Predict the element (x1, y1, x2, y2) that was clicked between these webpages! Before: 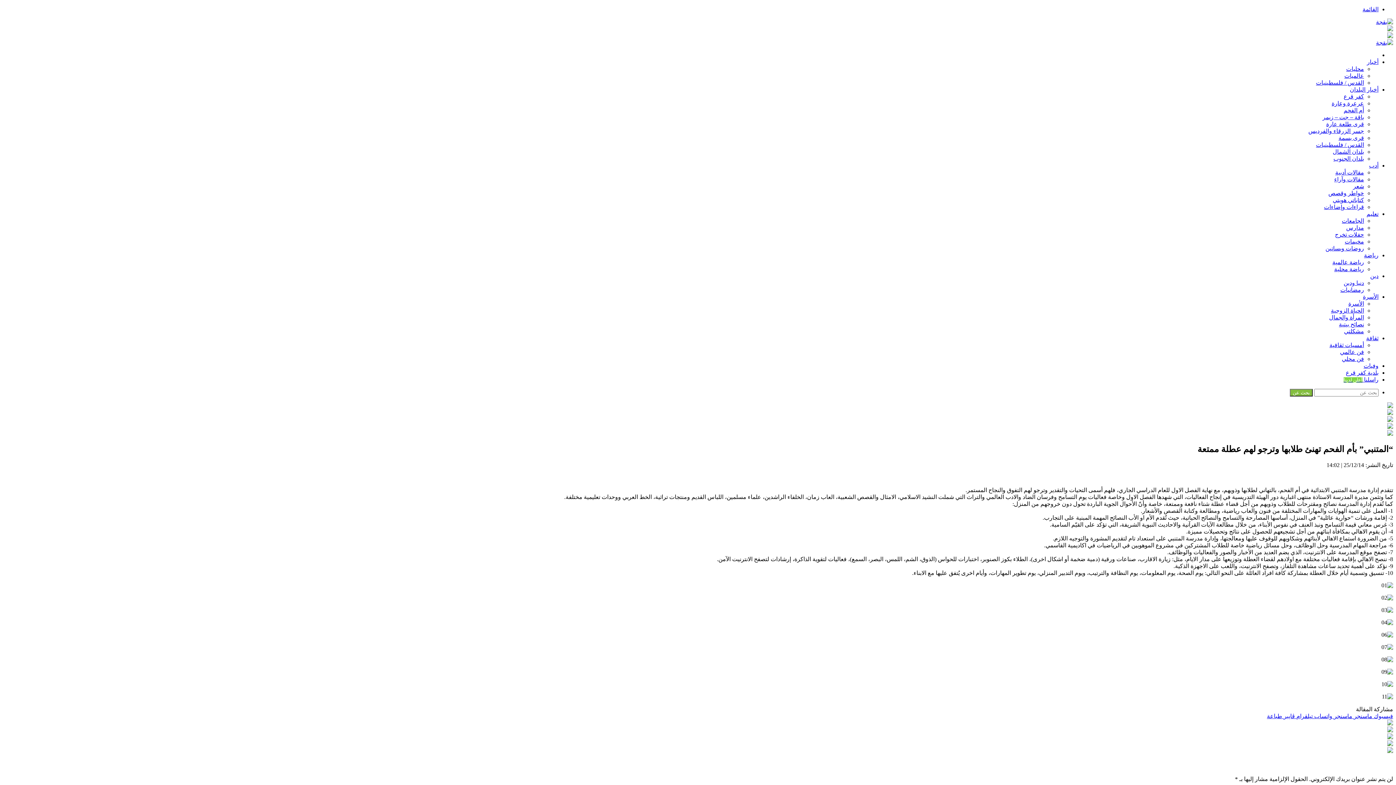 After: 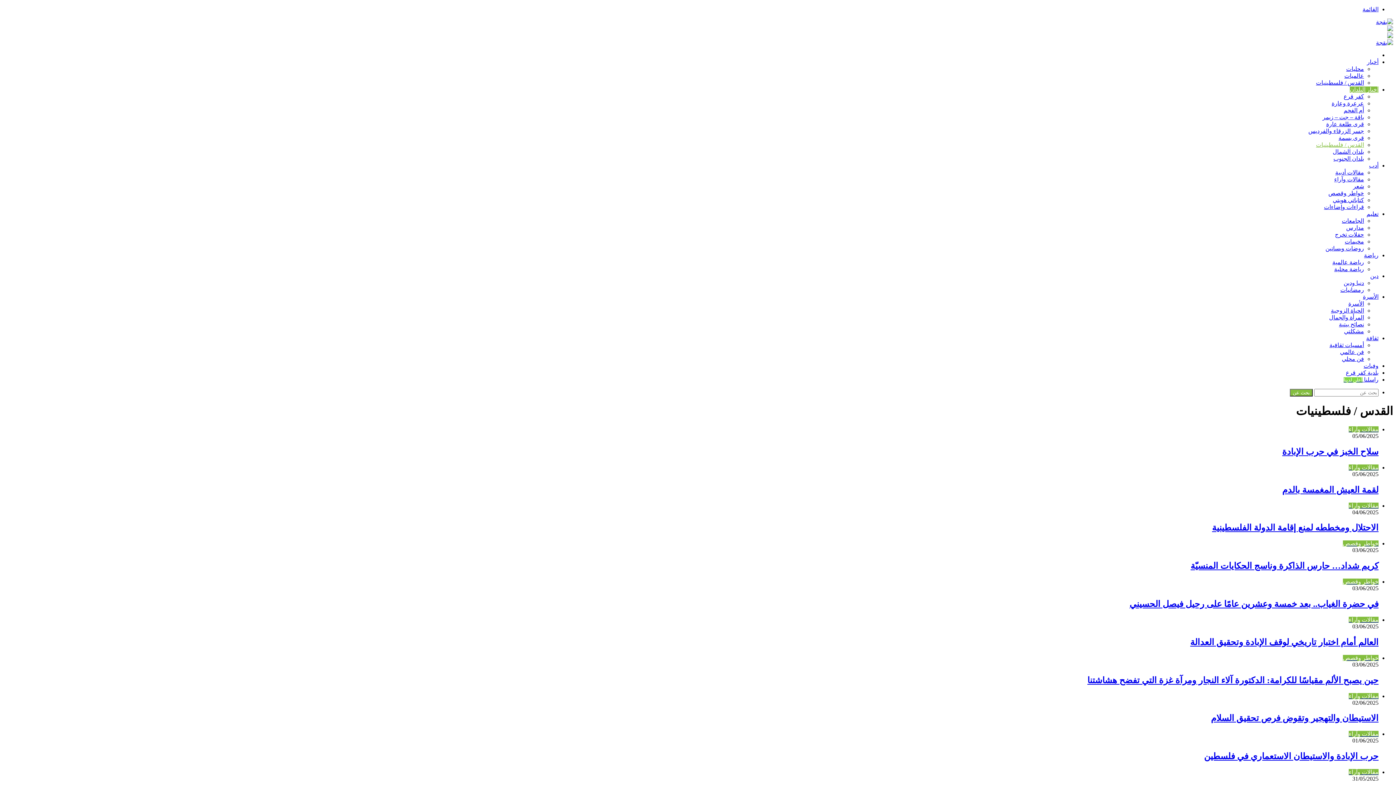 Action: label: القدس / فلسطينيات bbox: (1316, 141, 1364, 148)